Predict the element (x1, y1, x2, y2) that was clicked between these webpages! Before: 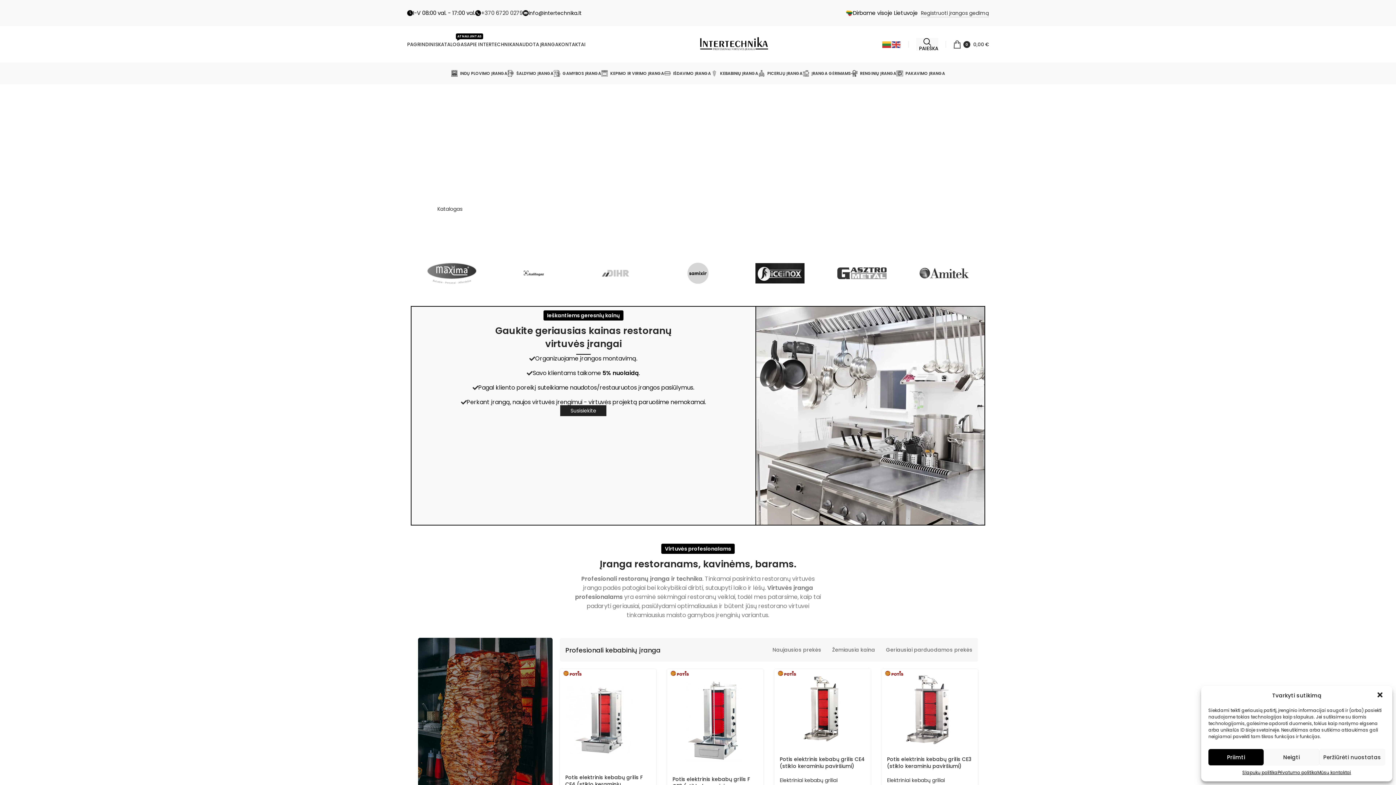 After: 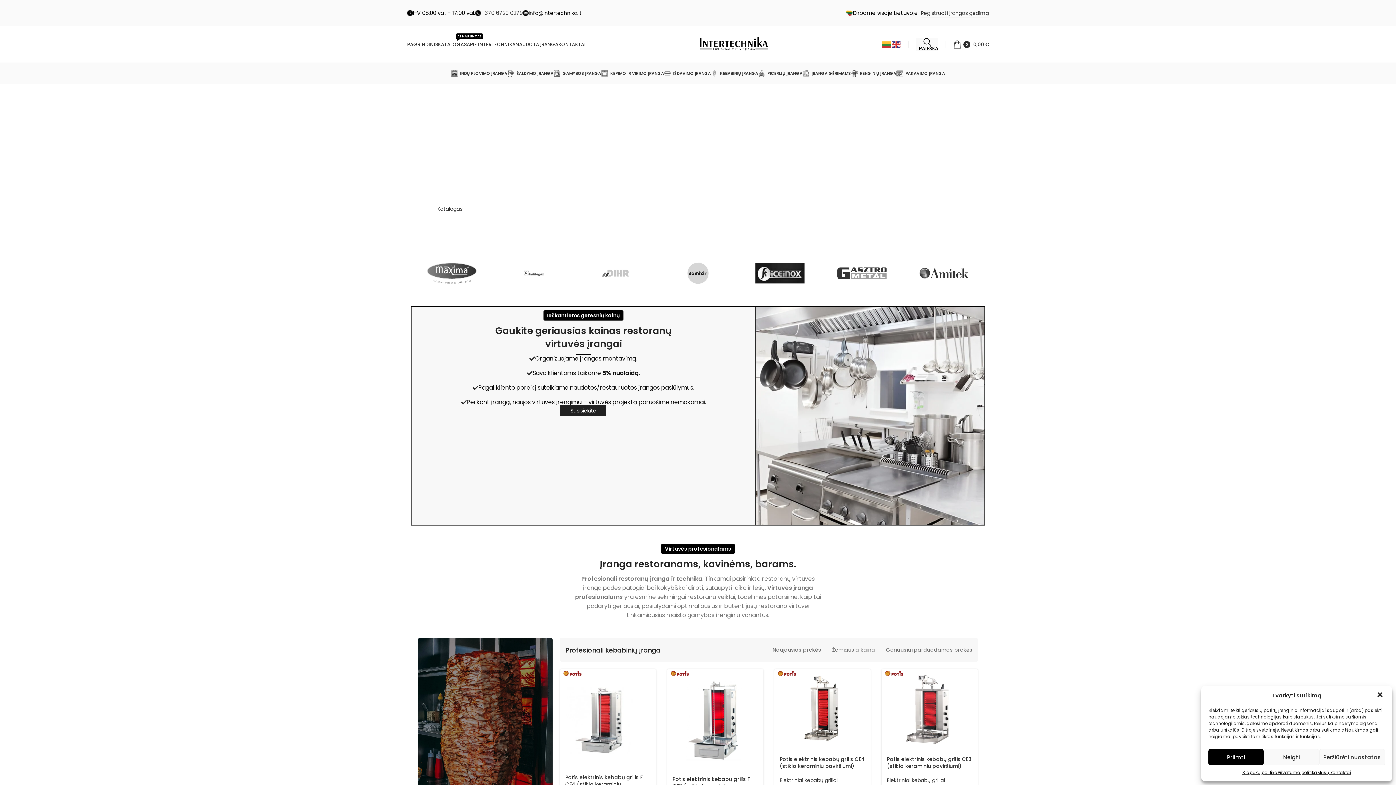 Action: bbox: (908, 251, 979, 295)